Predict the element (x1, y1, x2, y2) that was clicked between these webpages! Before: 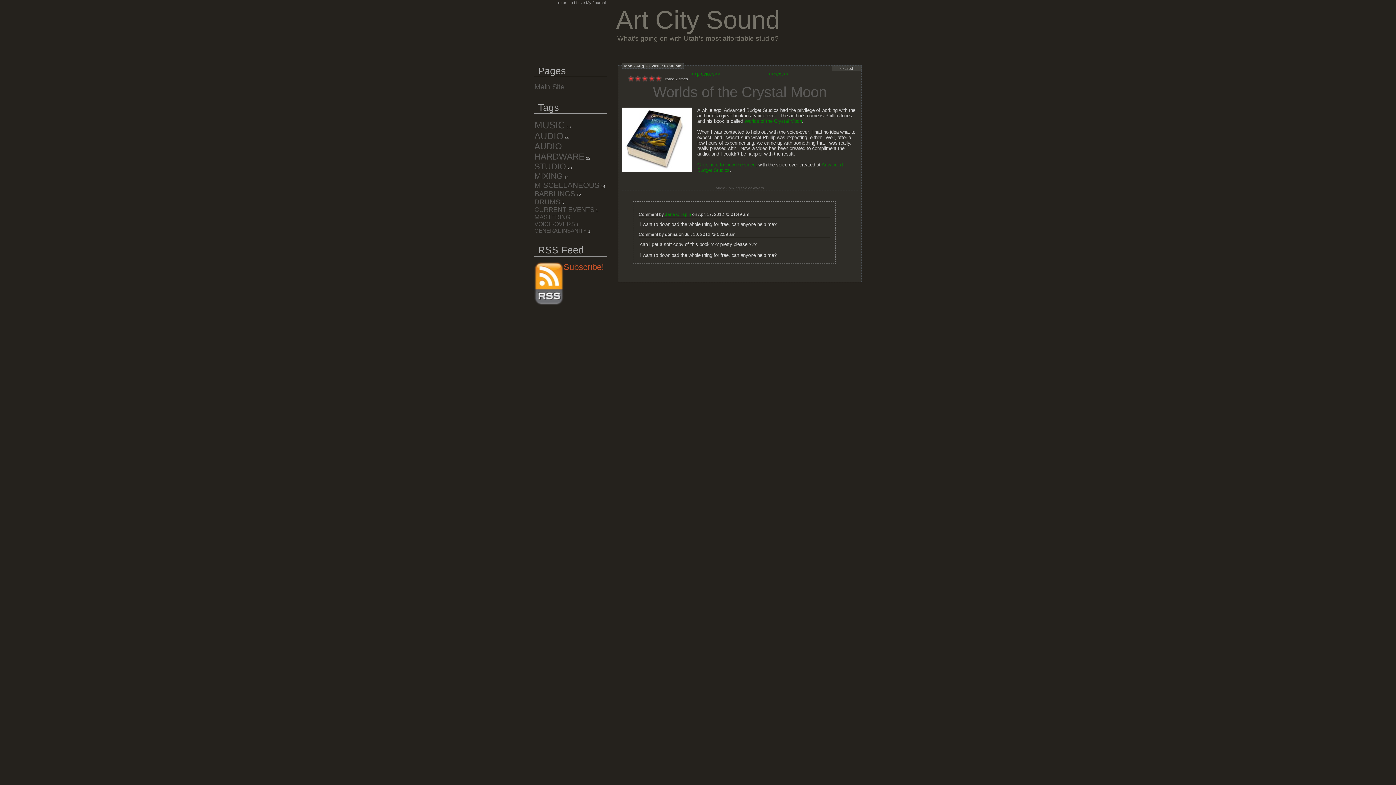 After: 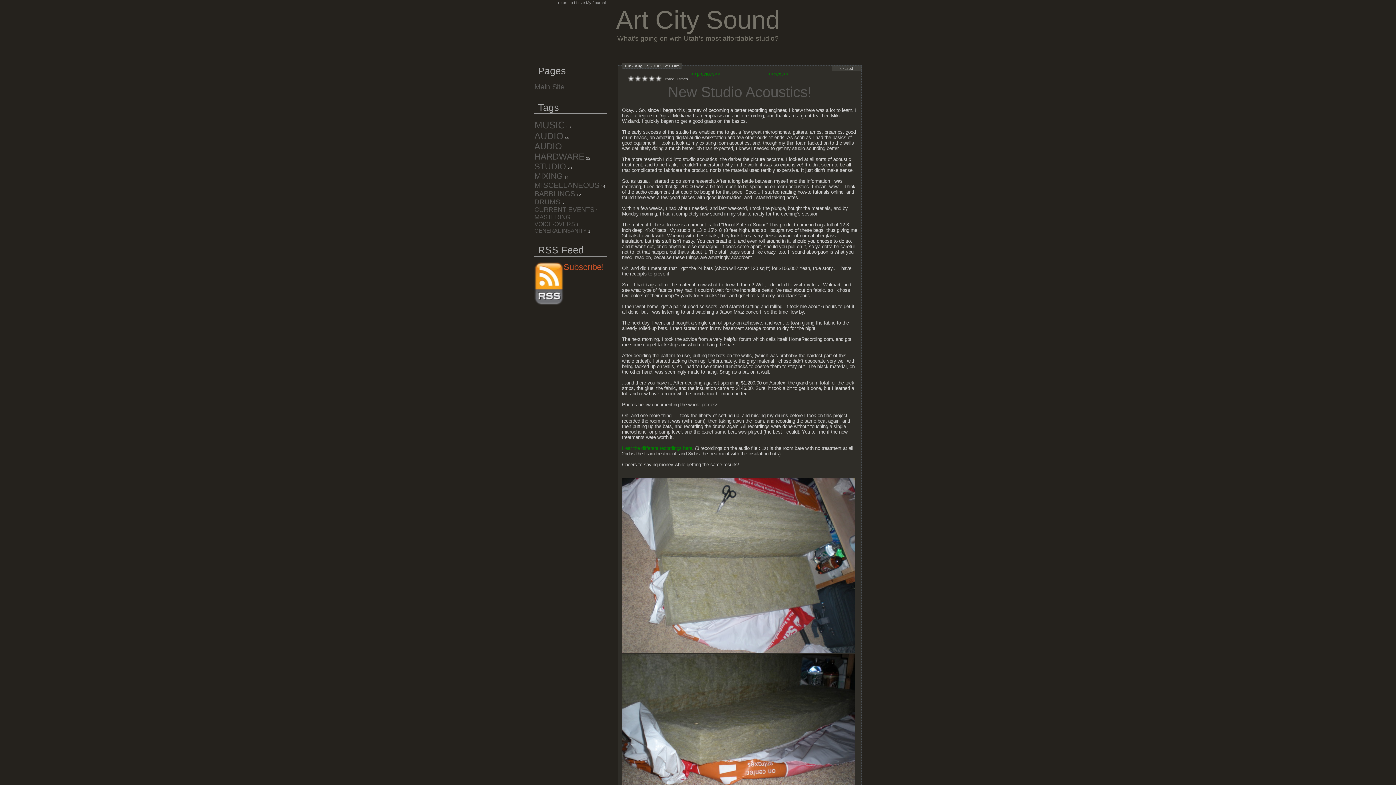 Action: label: <<previous<< bbox: (691, 71, 720, 76)